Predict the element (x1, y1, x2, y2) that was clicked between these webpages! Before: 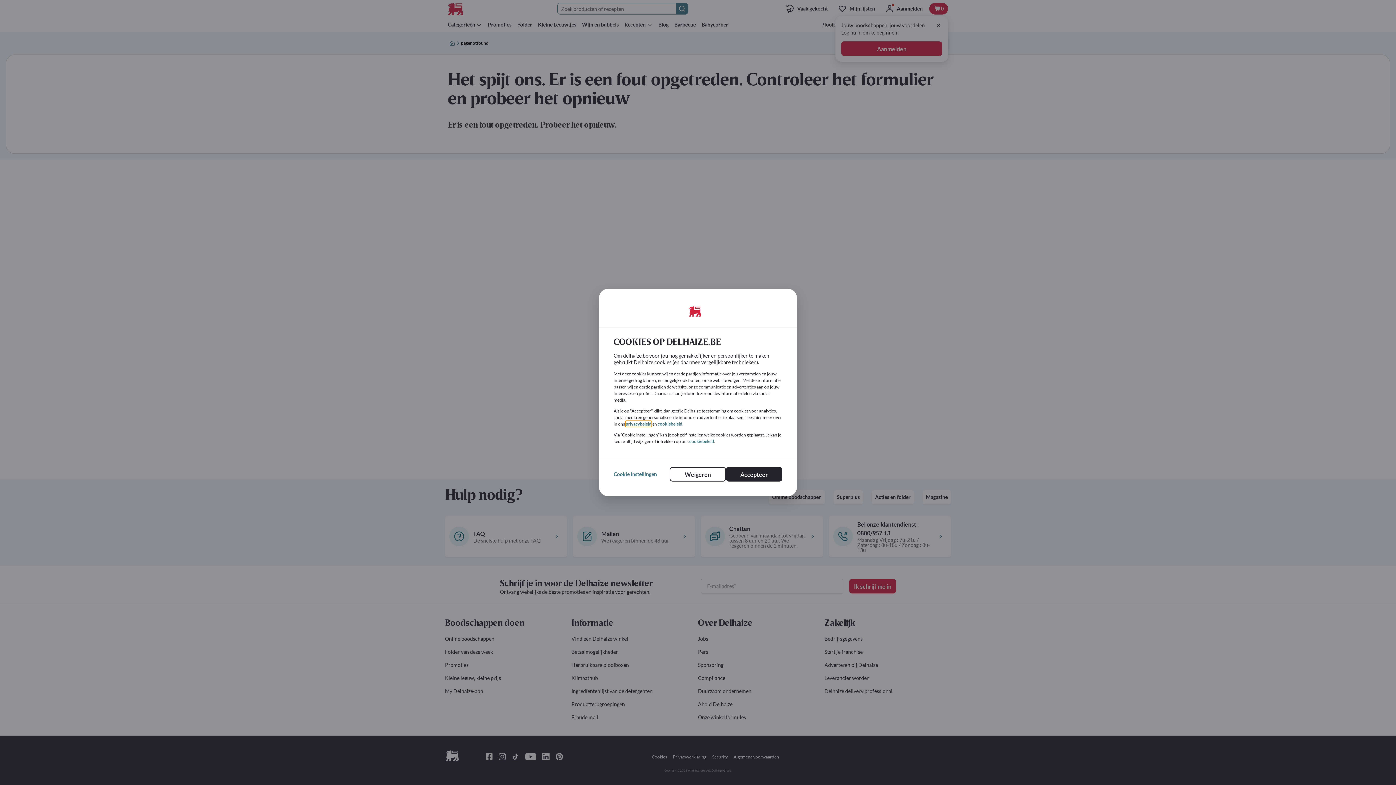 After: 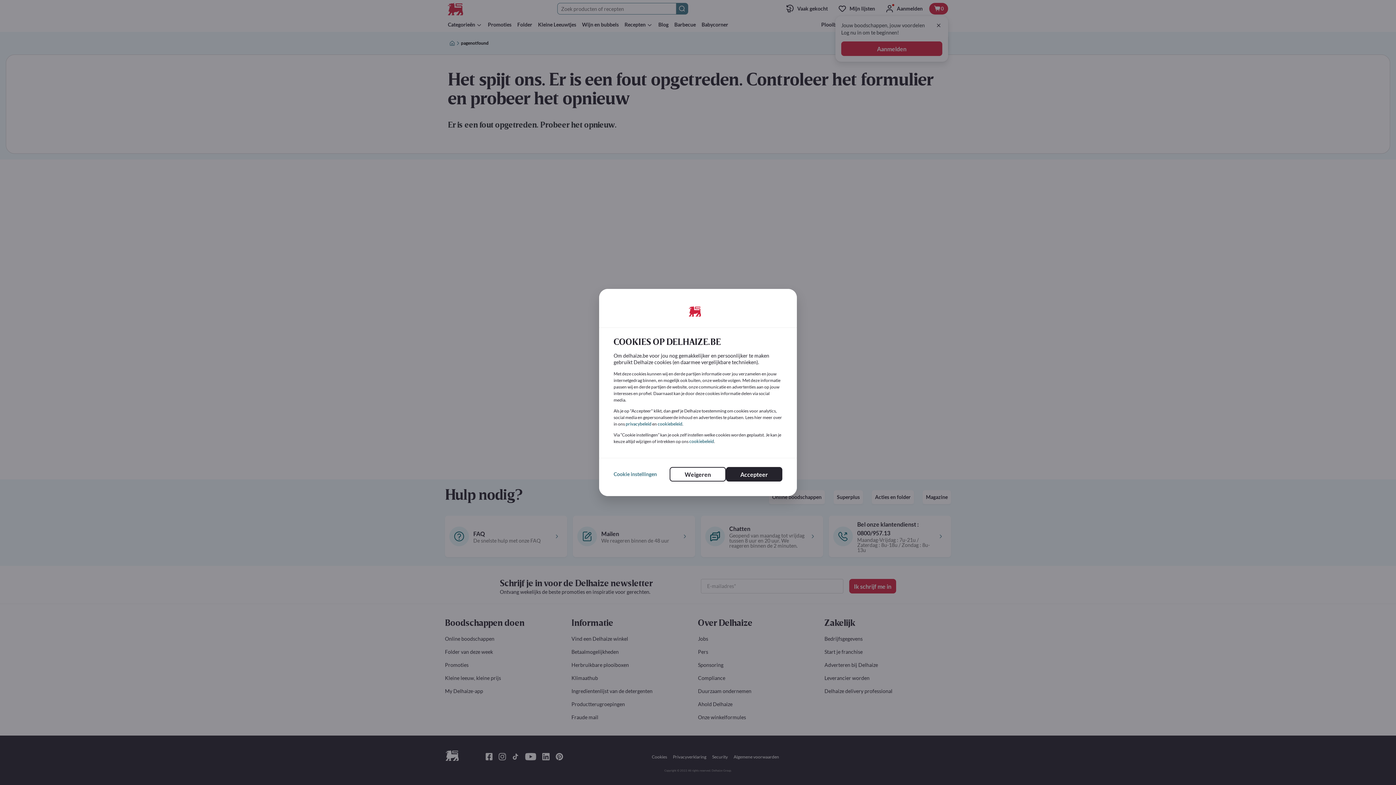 Action: label: cookiebeleid bbox: (689, 438, 714, 444)